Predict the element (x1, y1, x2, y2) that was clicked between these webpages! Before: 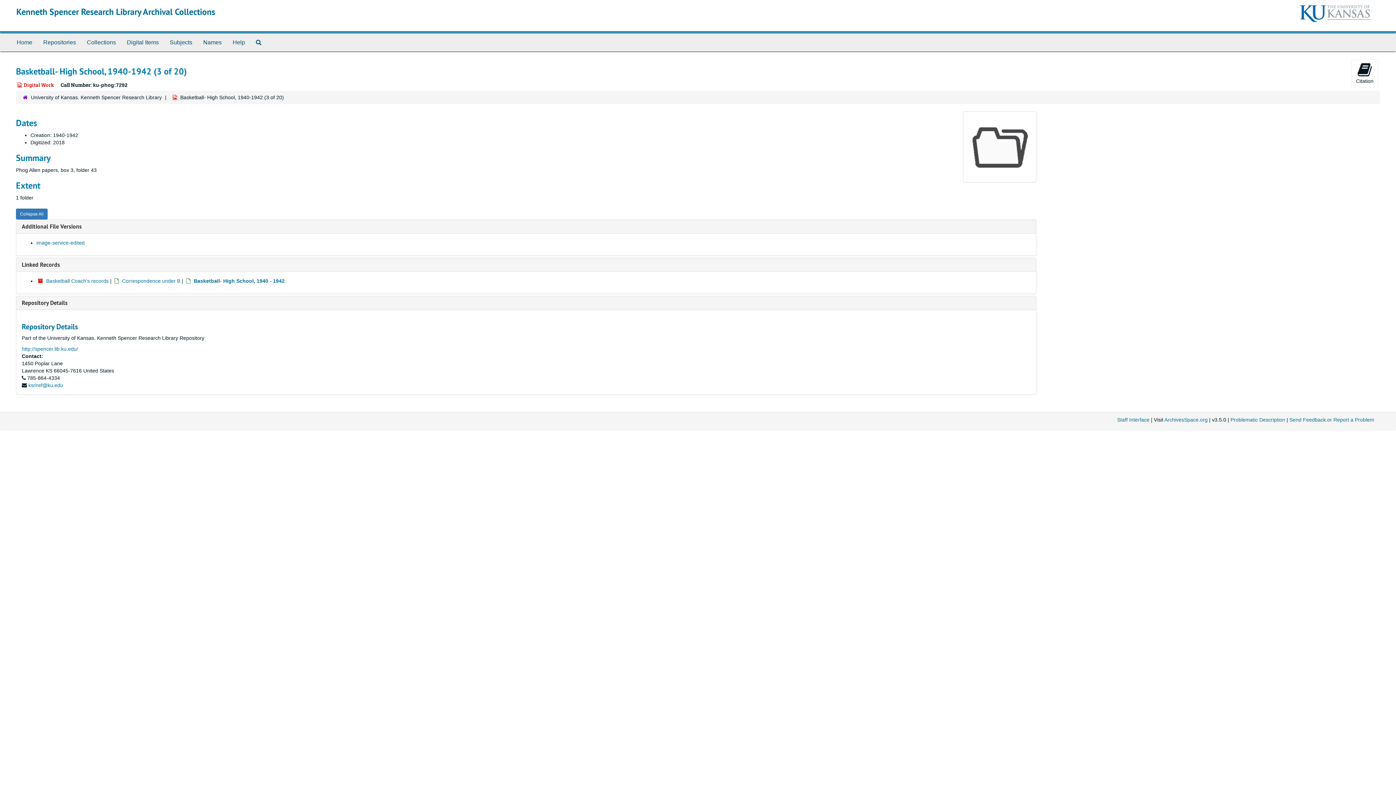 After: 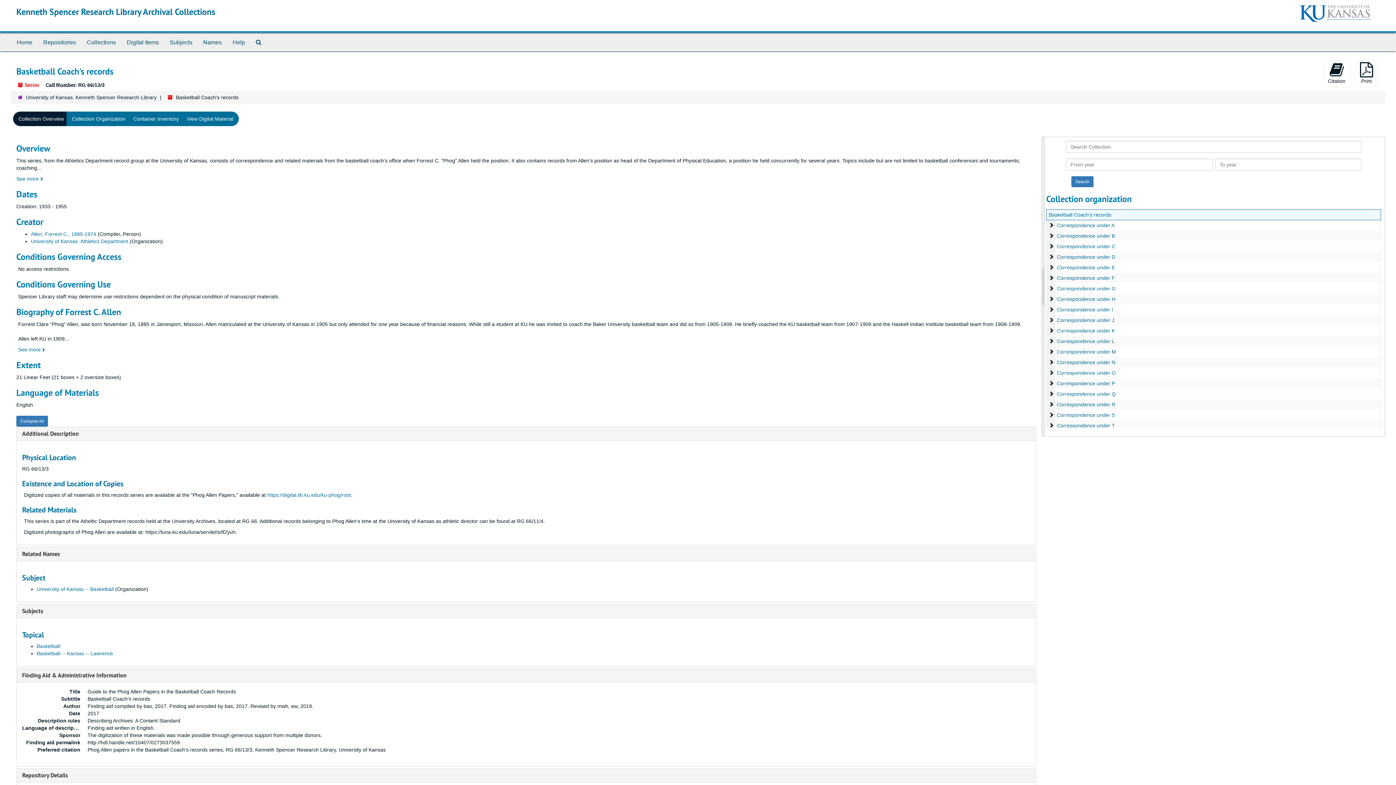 Action: bbox: (46, 278, 108, 284) label: Basketball Coach's records